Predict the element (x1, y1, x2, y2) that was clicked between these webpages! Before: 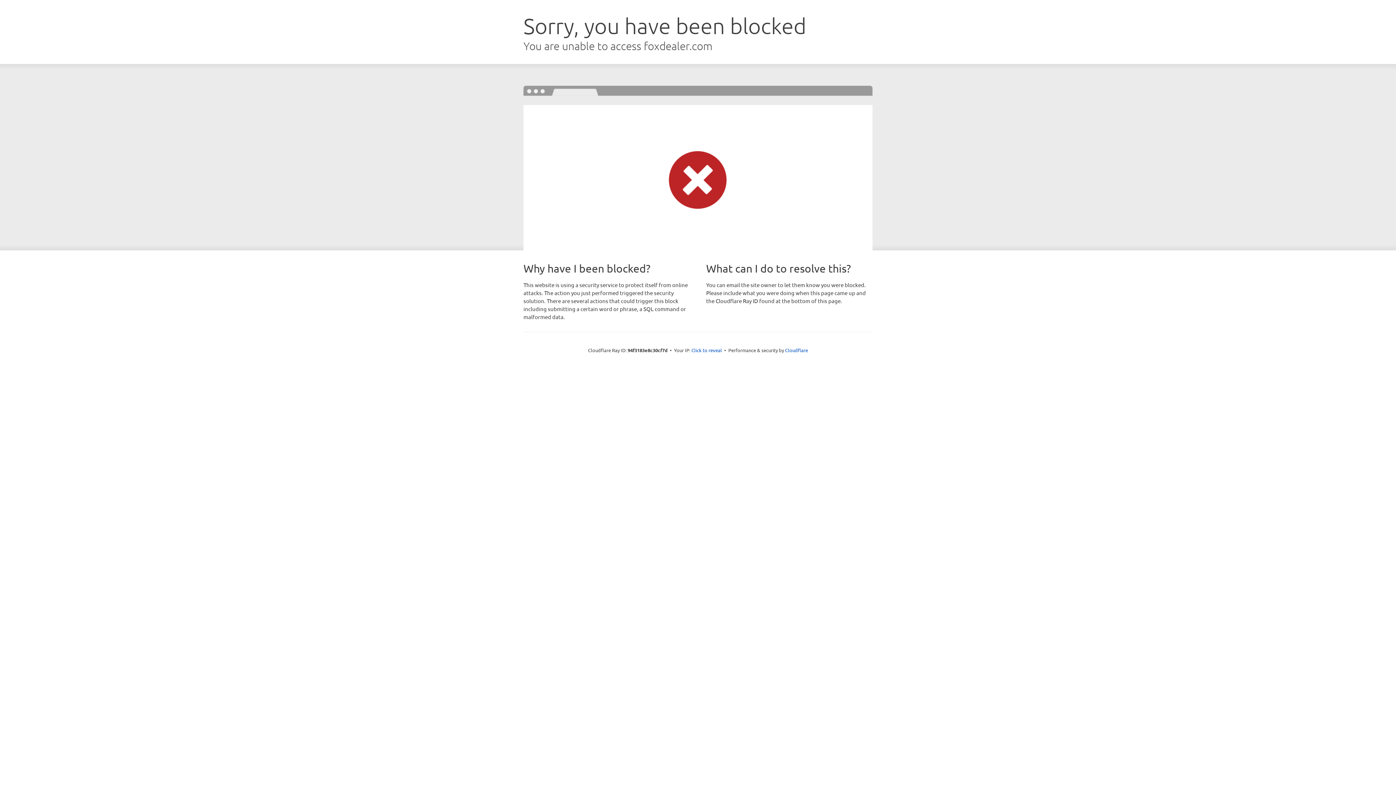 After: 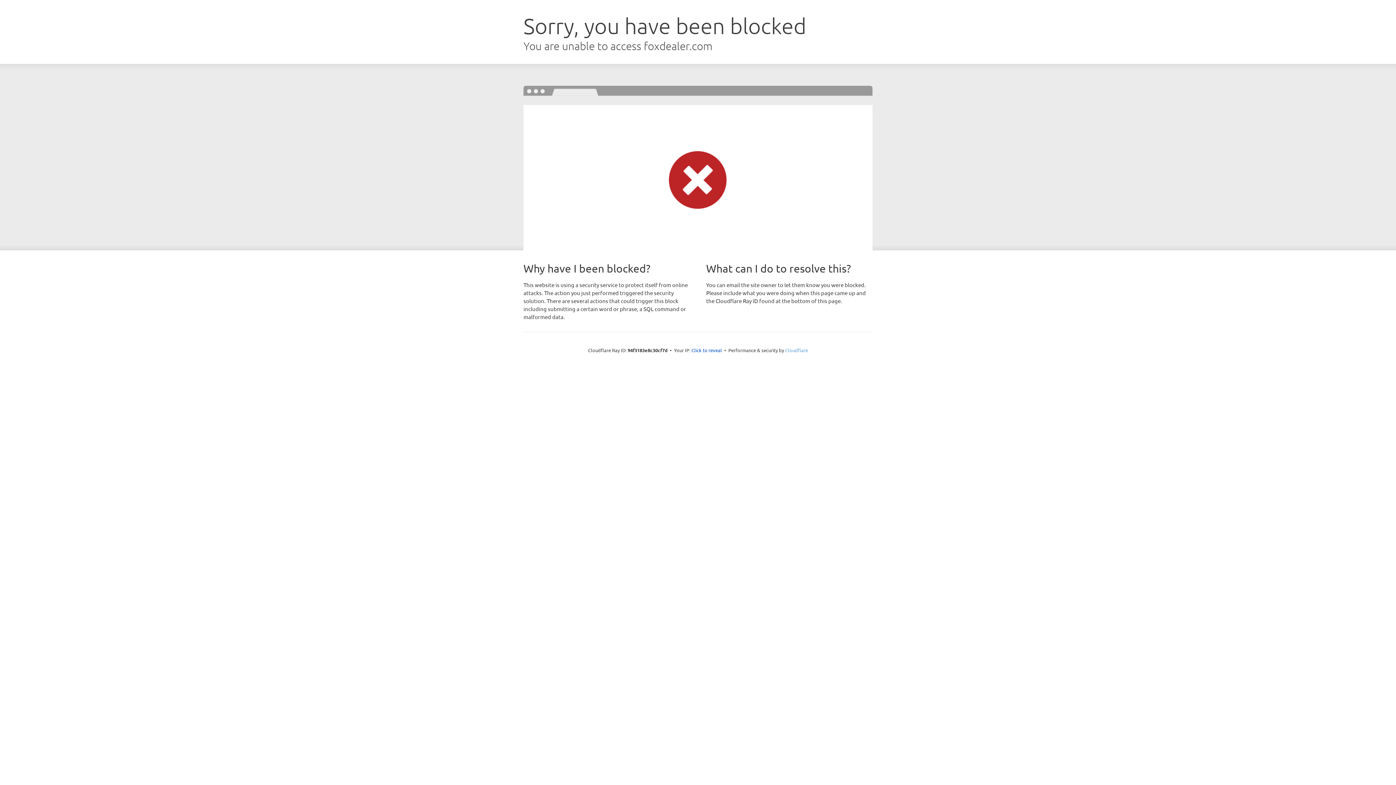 Action: bbox: (785, 347, 808, 353) label: Cloudflare